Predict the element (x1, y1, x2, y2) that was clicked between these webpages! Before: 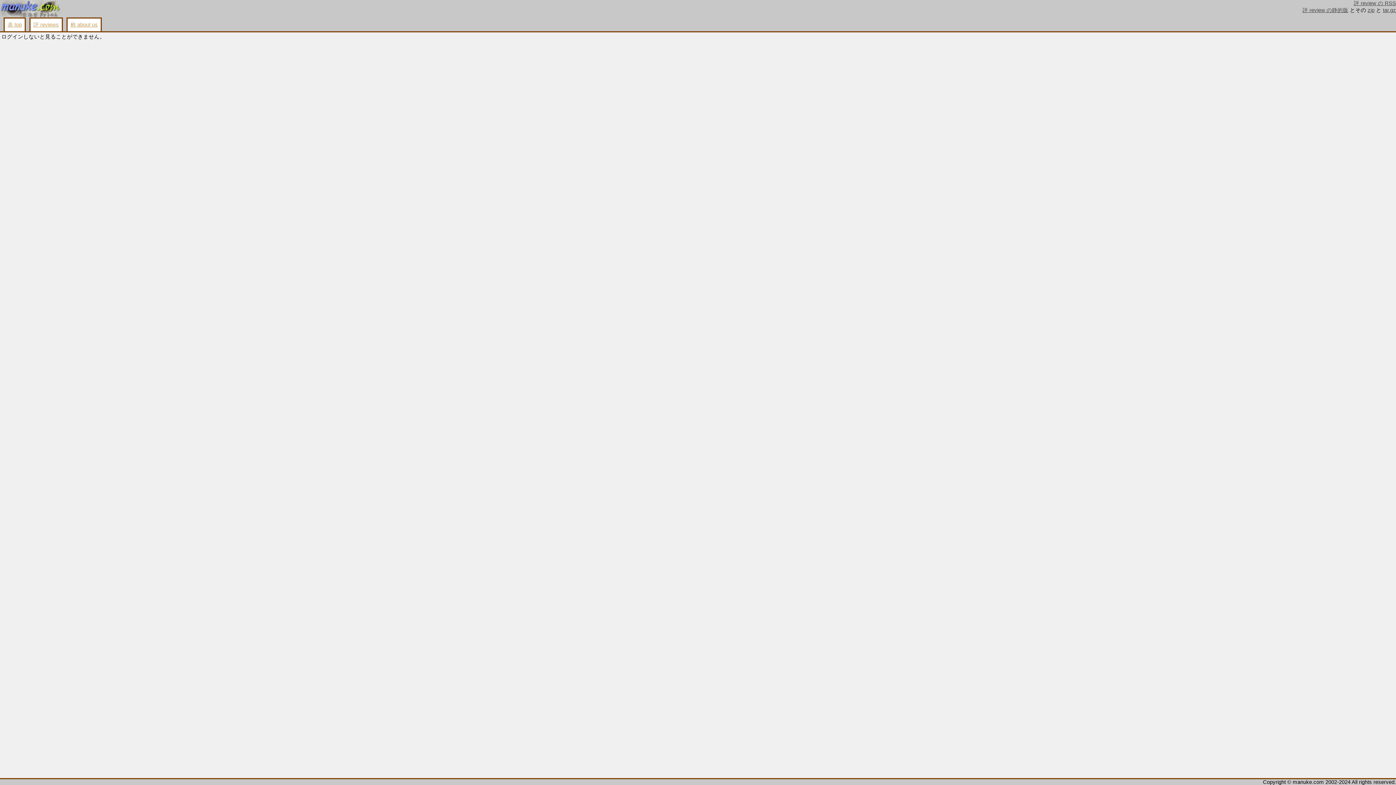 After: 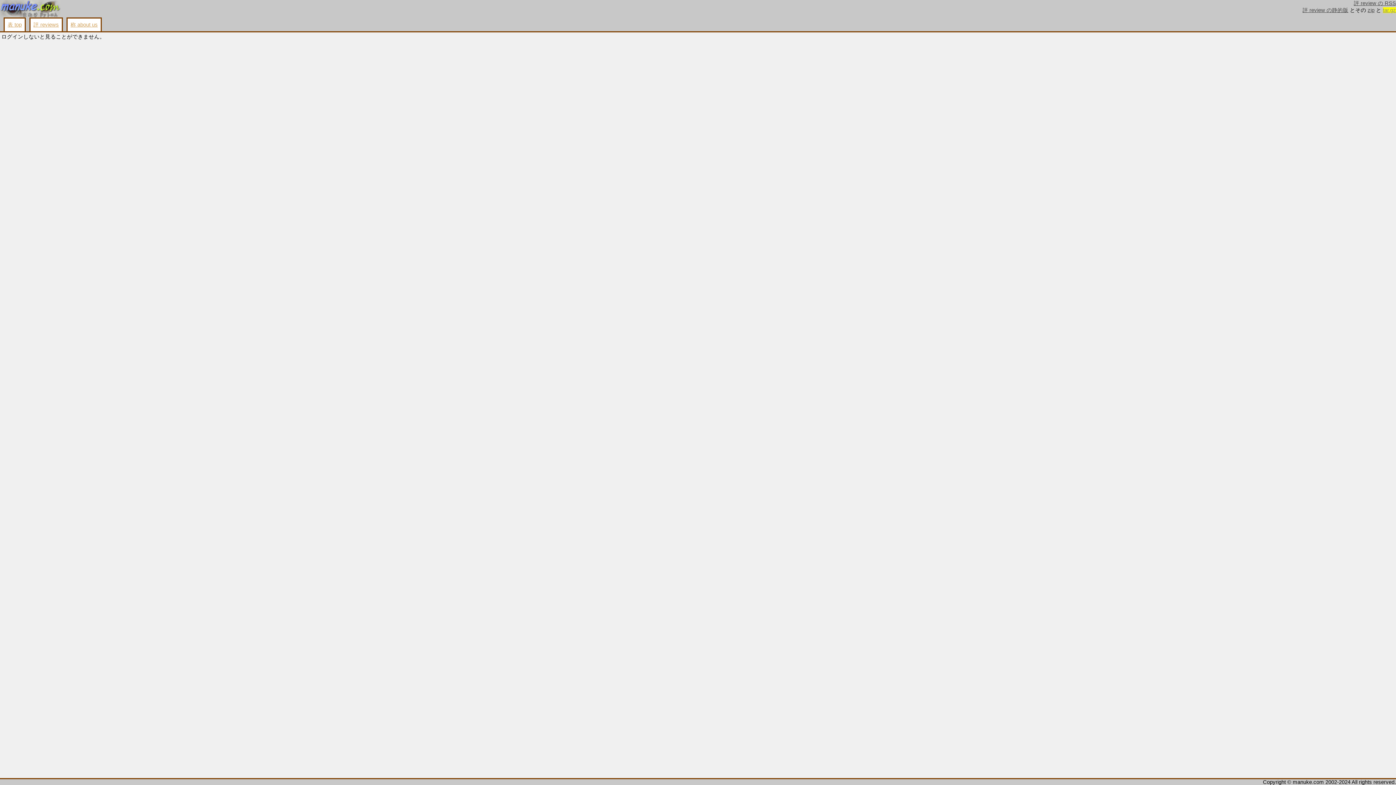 Action: label: tar.gz bbox: (1383, 7, 1396, 13)